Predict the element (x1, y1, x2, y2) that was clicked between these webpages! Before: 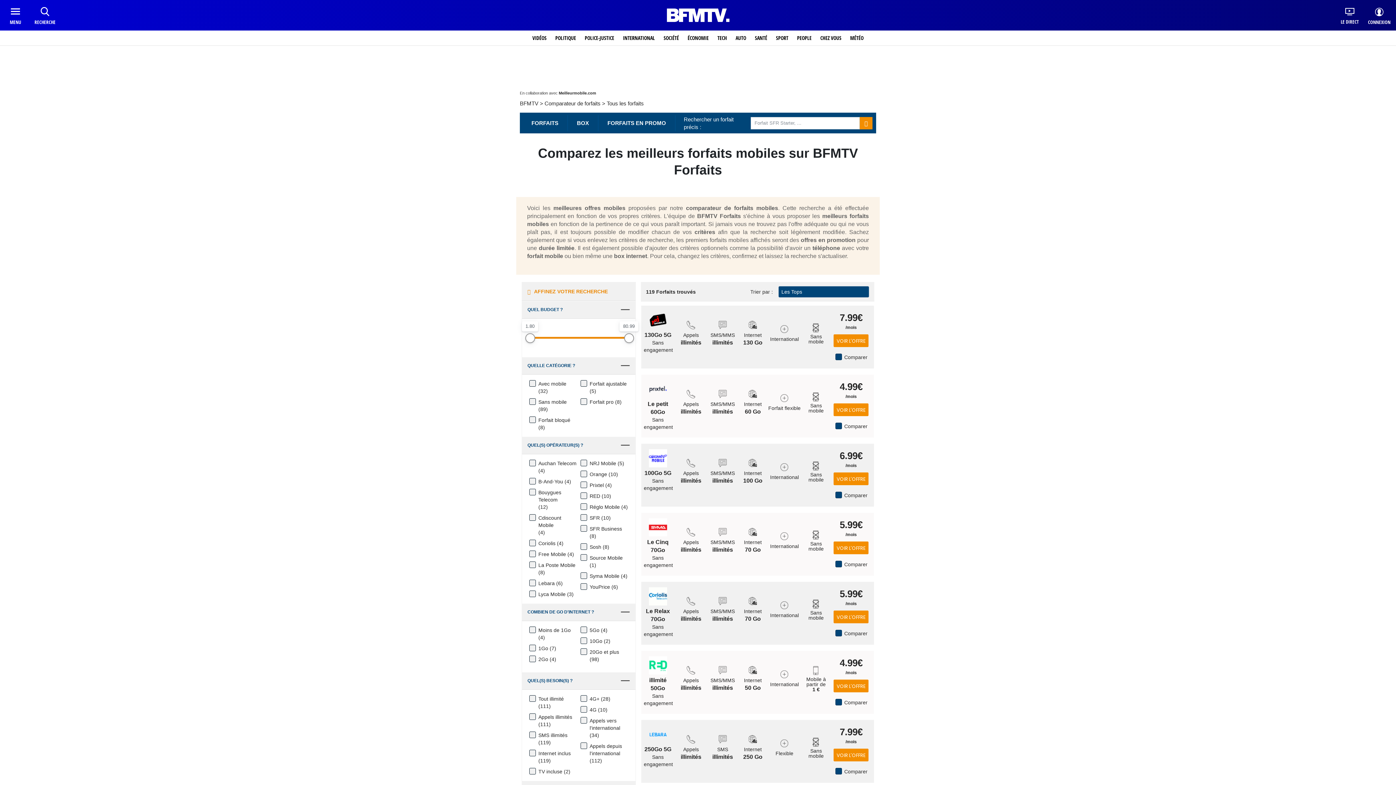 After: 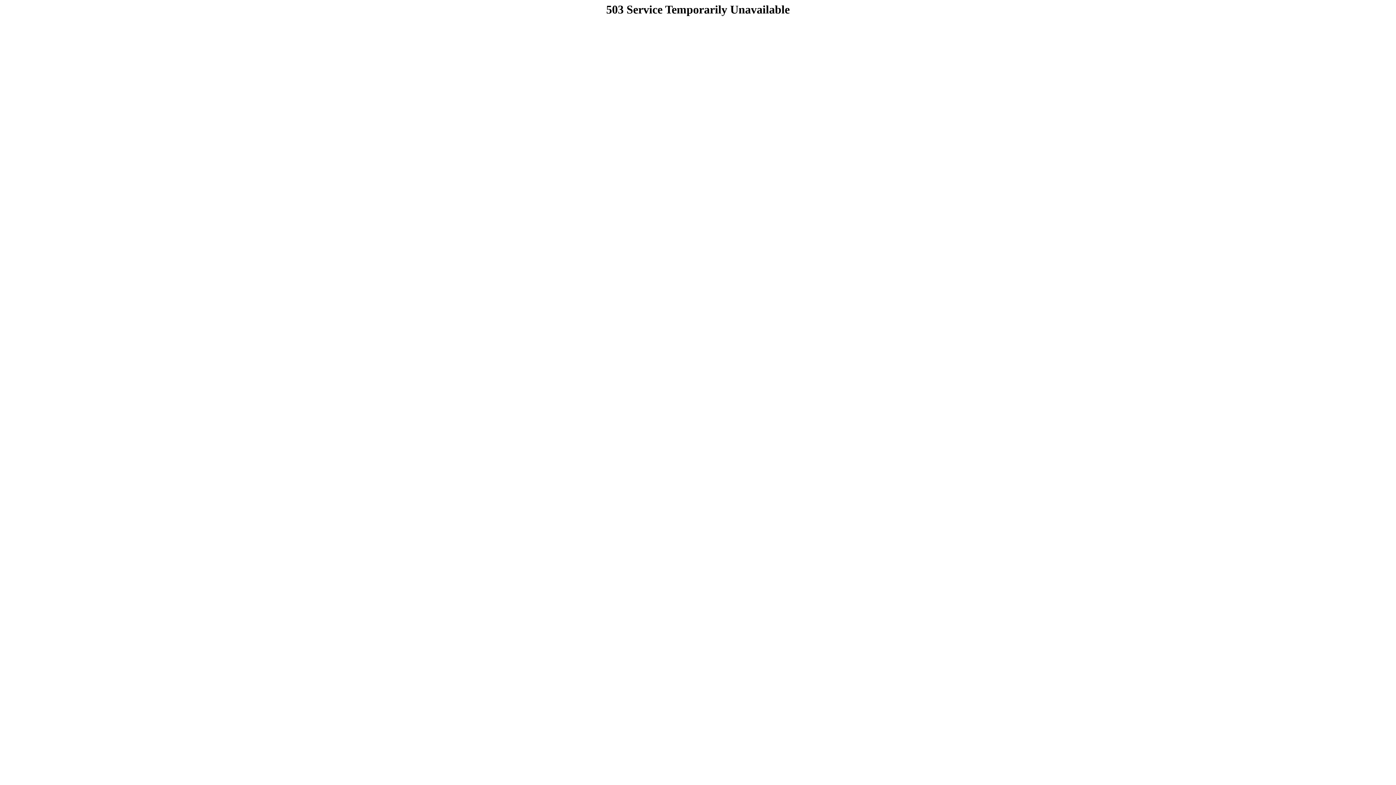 Action: bbox: (687, 30, 708, 45) label: ÉCONOMIE